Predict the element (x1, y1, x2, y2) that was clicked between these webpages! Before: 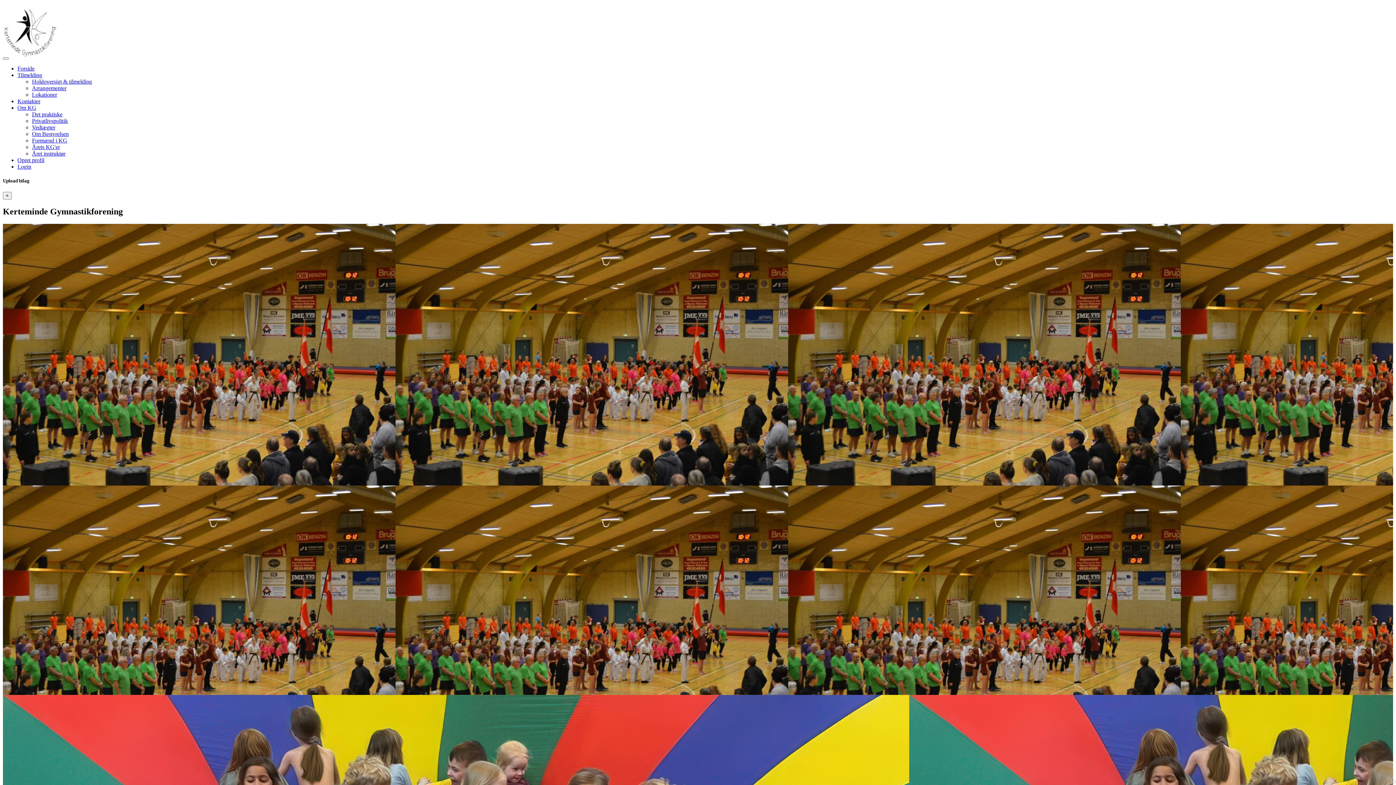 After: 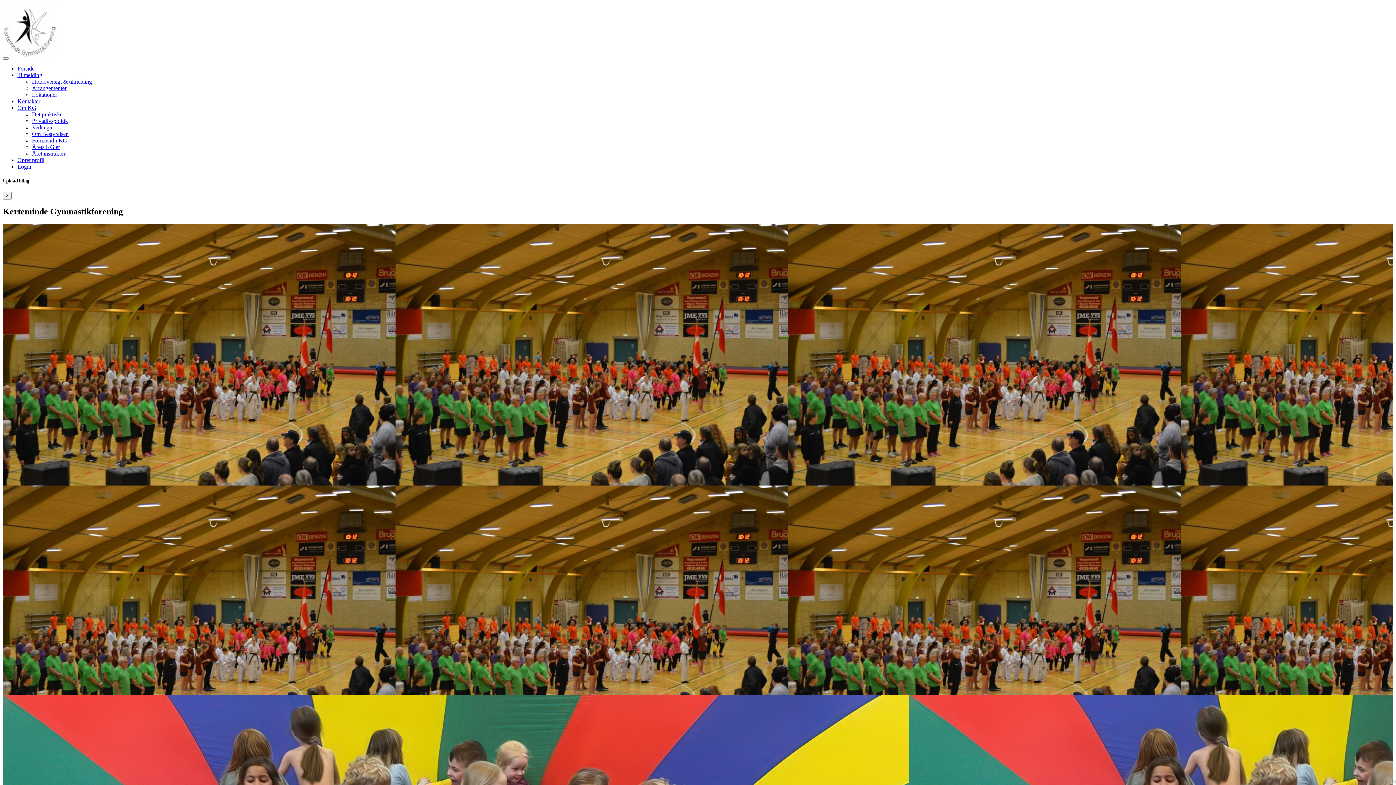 Action: bbox: (17, 163, 31, 169) label: Login